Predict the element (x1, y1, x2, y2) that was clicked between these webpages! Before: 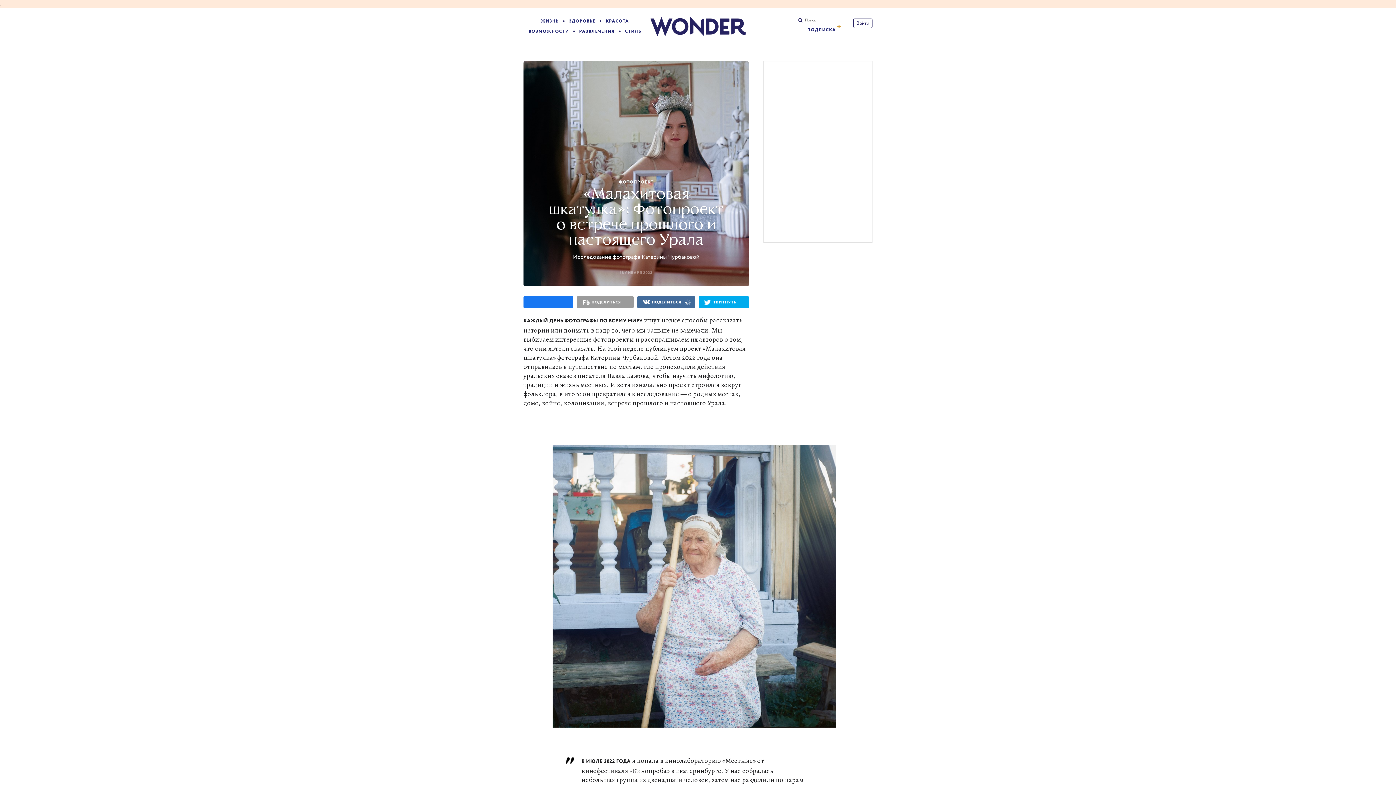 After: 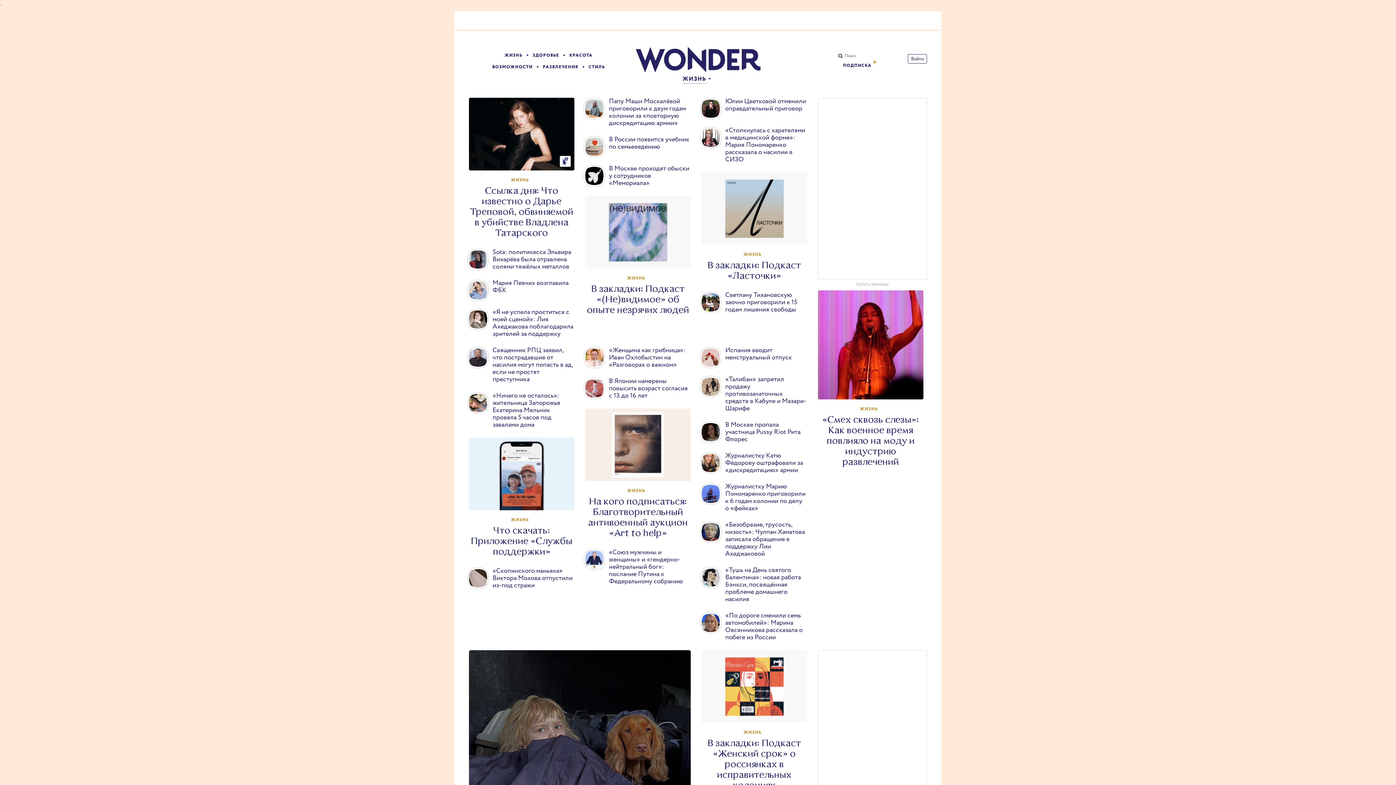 Action: label: ЖИЗНЬ bbox: (541, 18, 558, 24)